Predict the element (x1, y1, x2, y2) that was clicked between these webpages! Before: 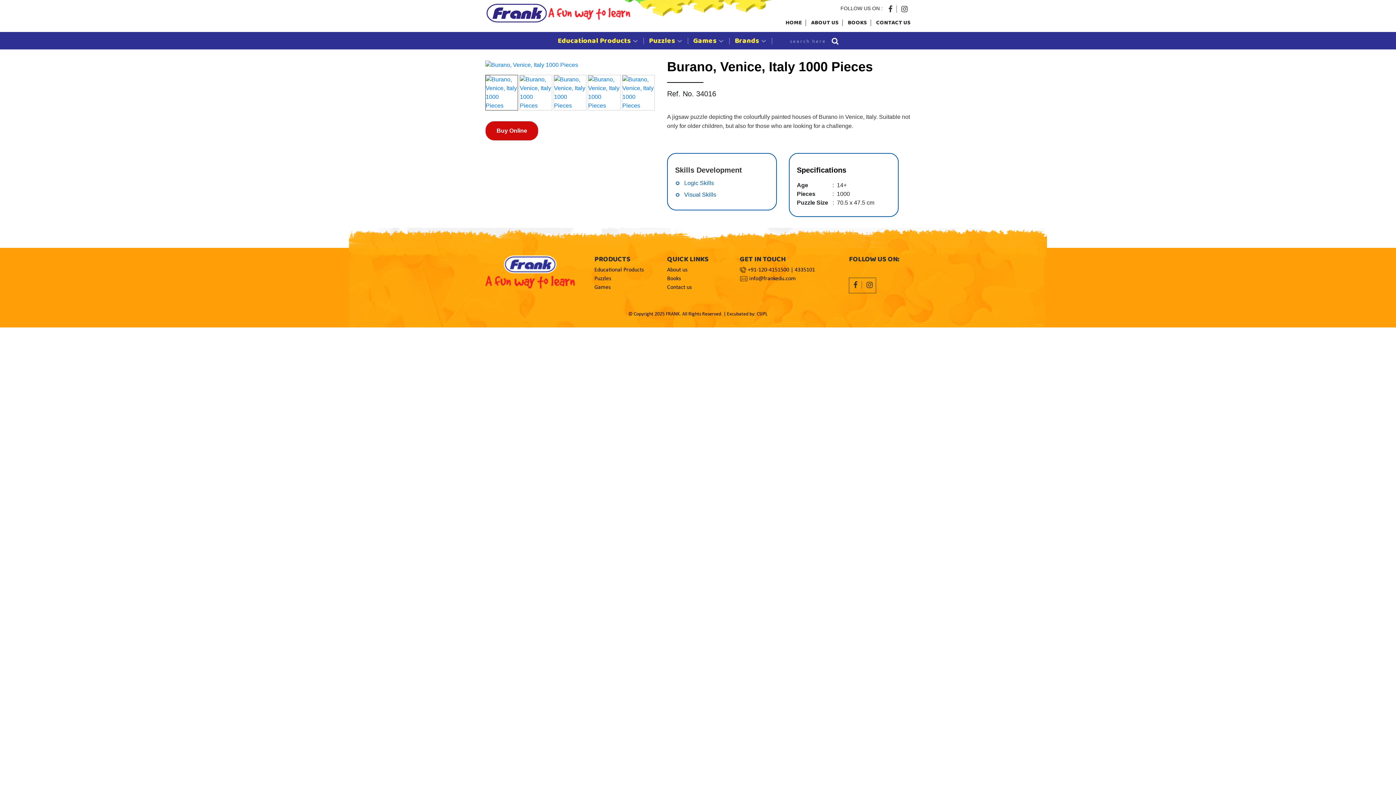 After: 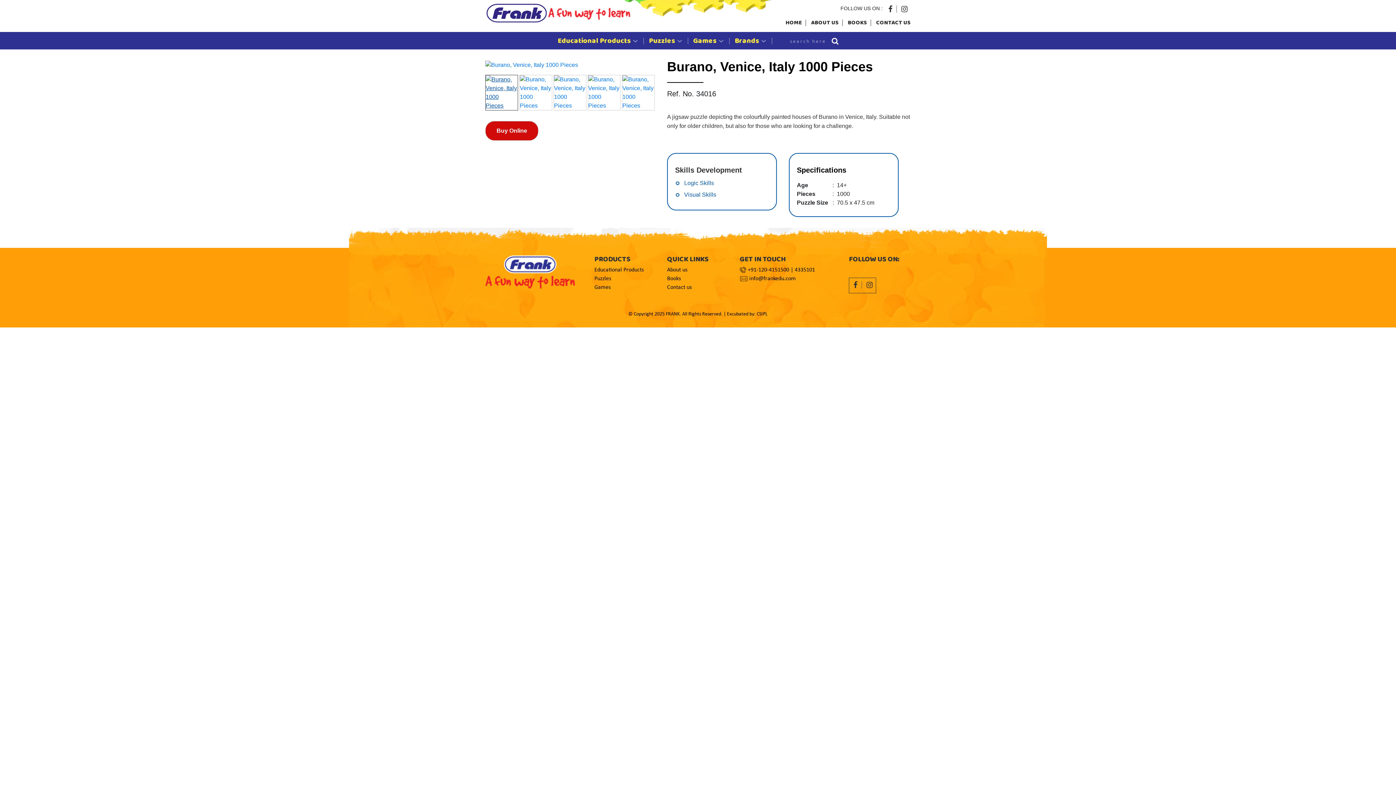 Action: bbox: (485, 74, 518, 110)